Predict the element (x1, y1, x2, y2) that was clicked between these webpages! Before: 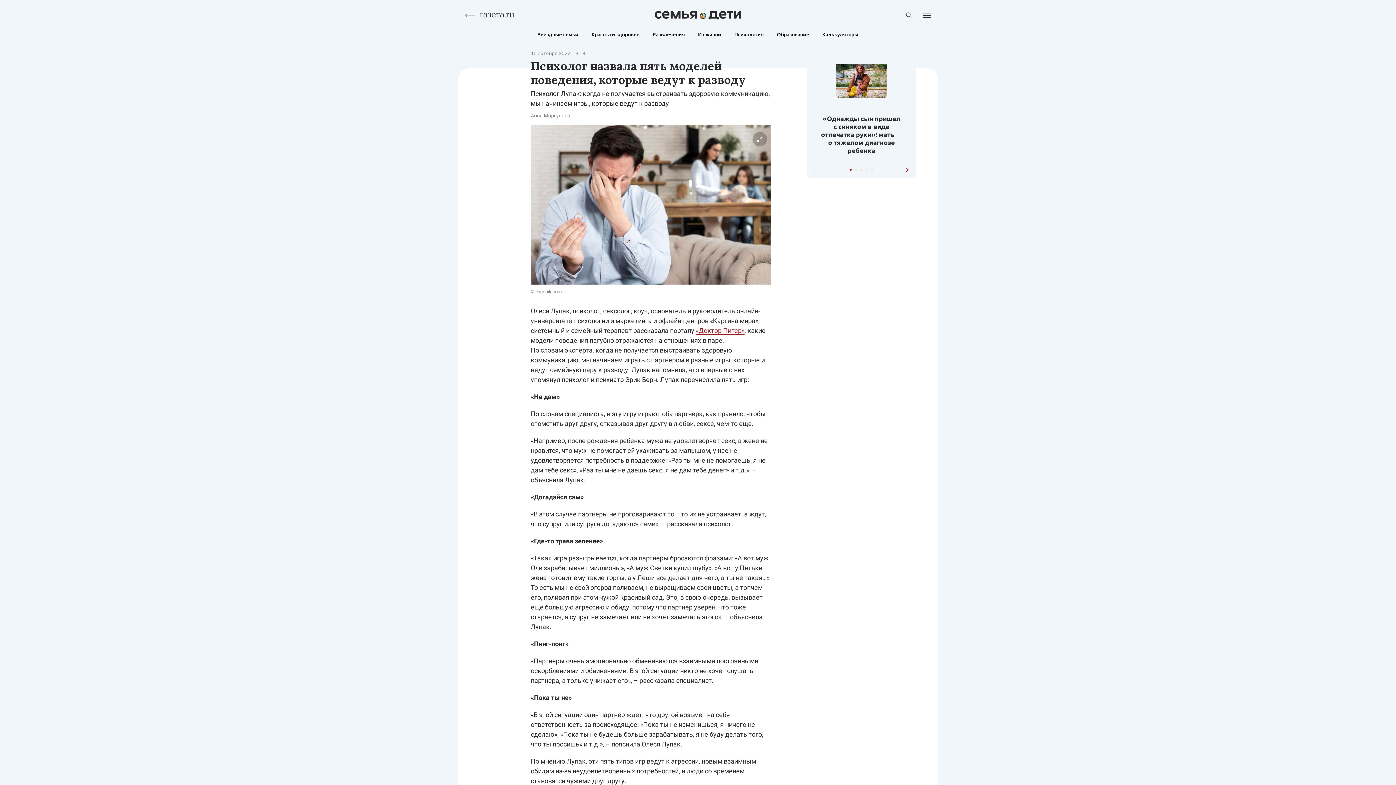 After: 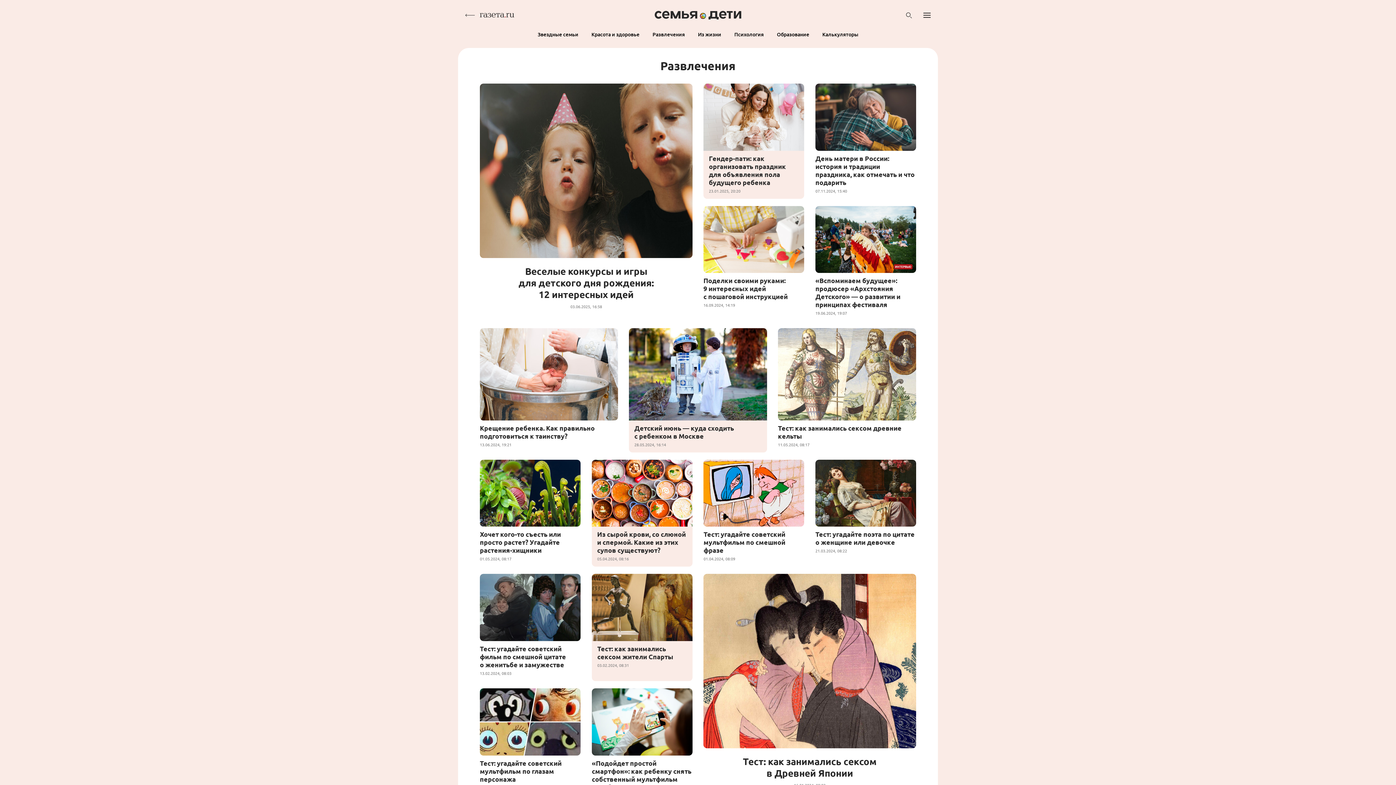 Action: bbox: (648, 28, 689, 40) label: Развлечения